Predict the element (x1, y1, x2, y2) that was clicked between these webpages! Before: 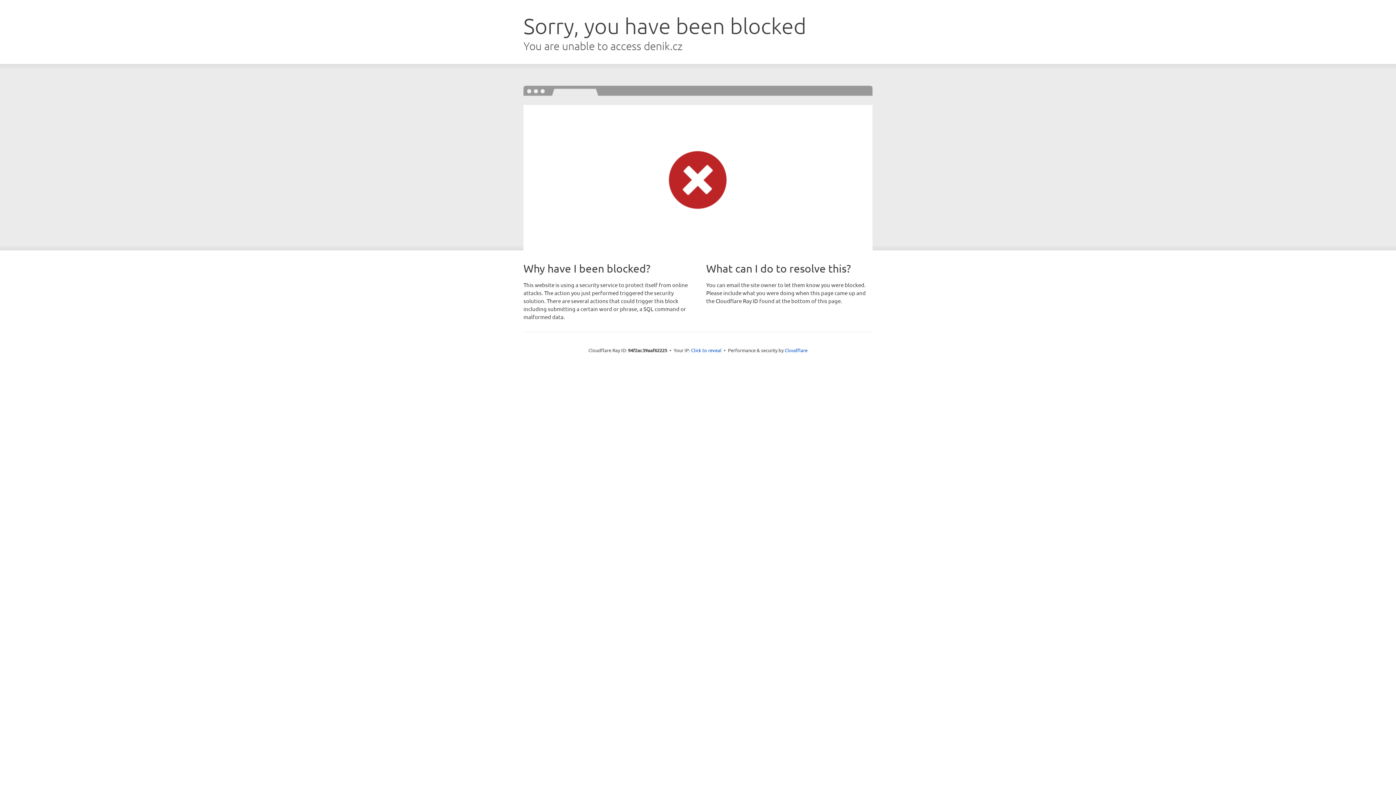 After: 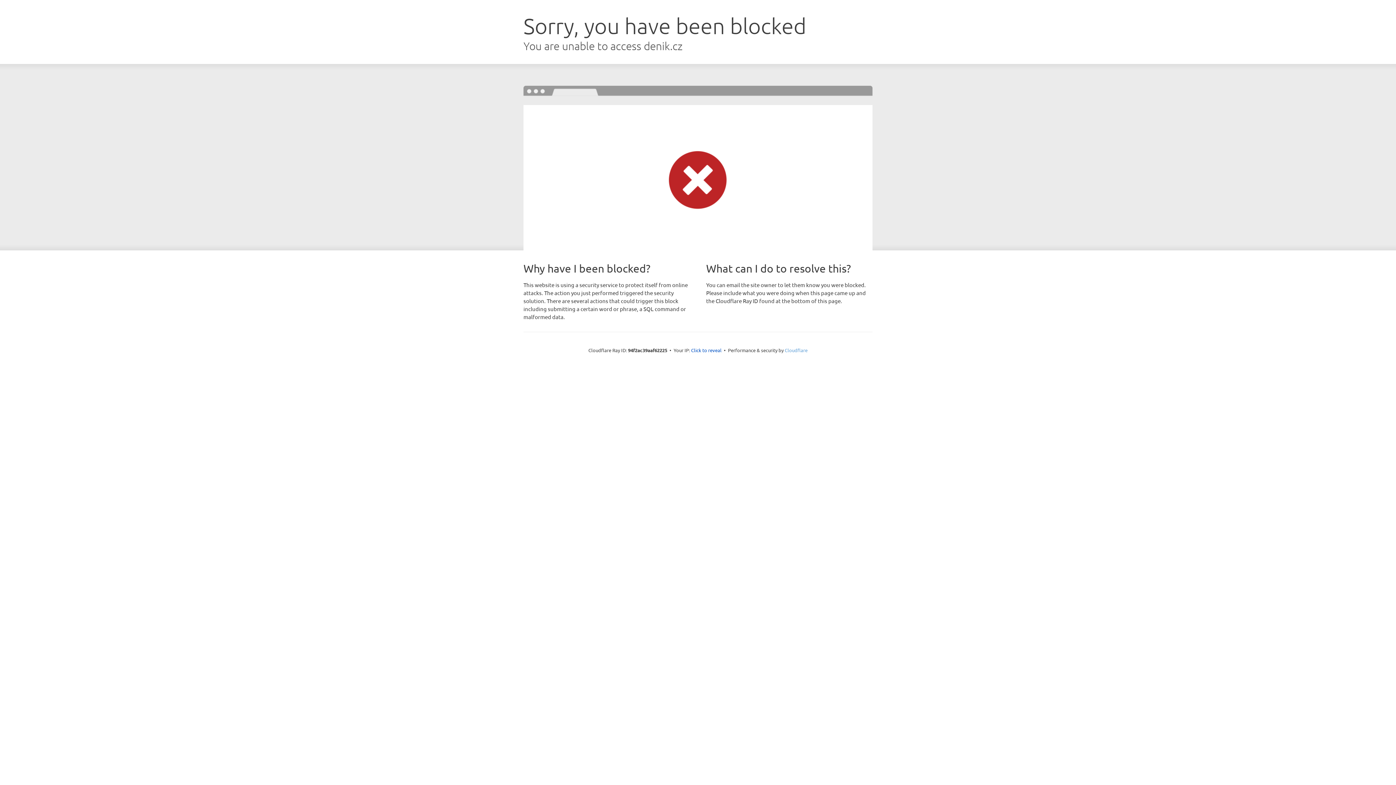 Action: label: Cloudflare bbox: (784, 347, 807, 353)